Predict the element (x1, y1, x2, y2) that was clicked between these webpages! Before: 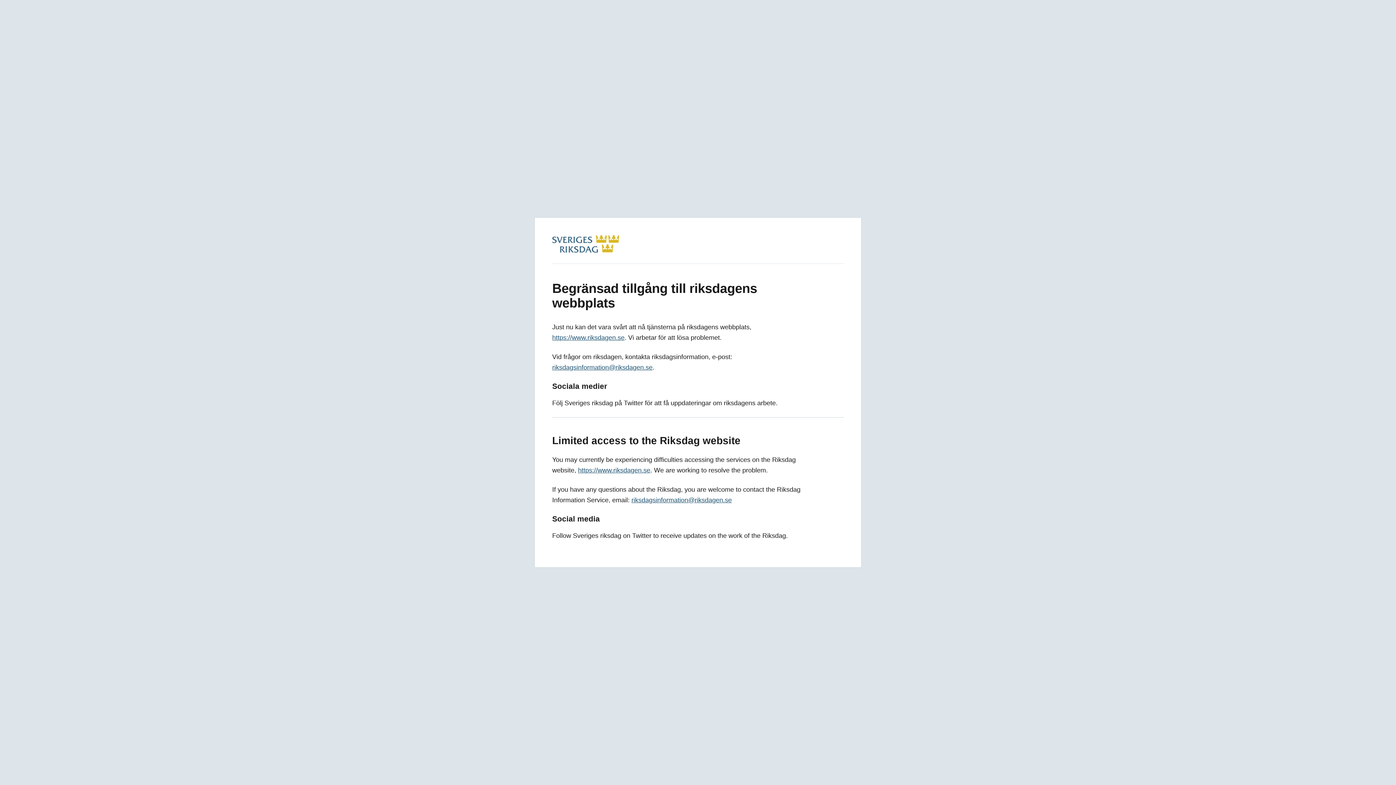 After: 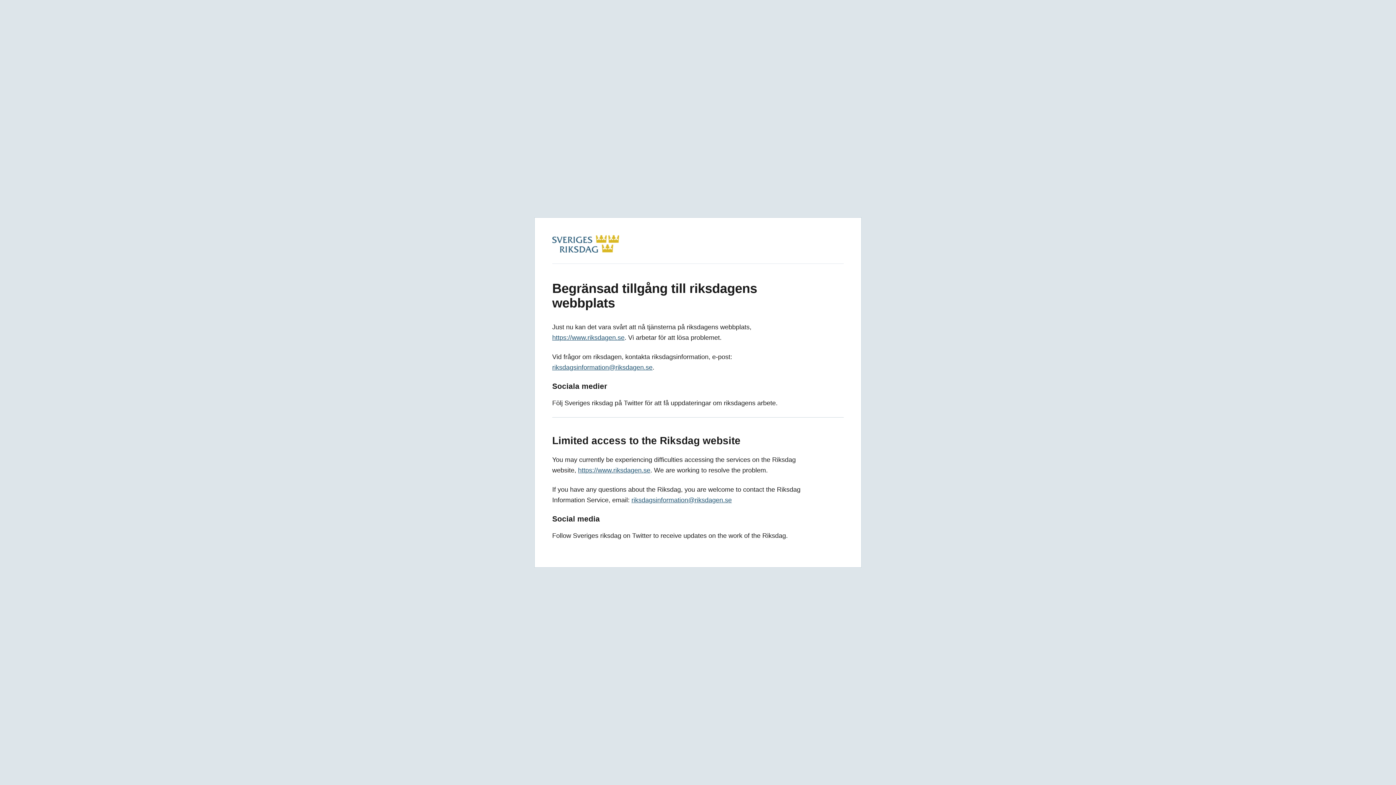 Action: label: https://www.riksdagen.se bbox: (552, 334, 624, 341)